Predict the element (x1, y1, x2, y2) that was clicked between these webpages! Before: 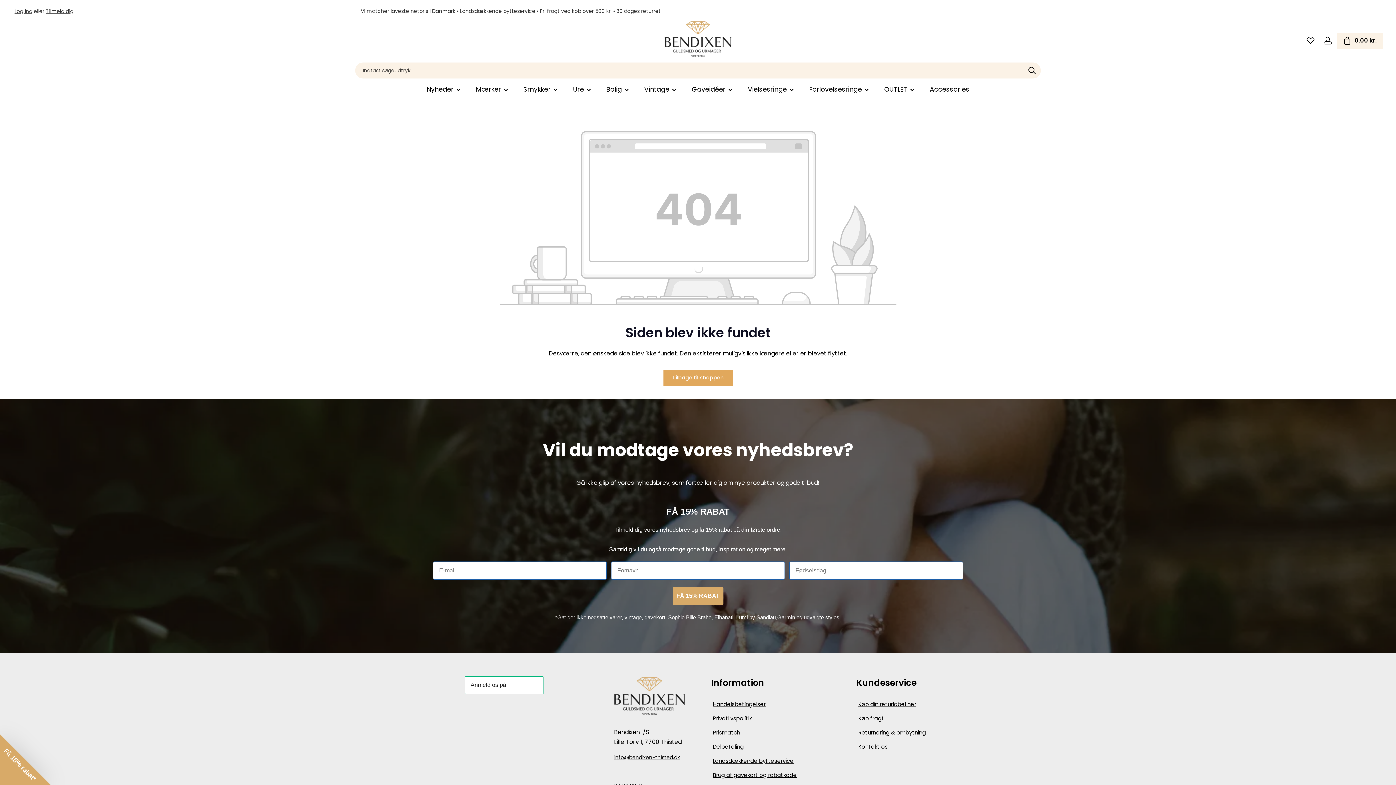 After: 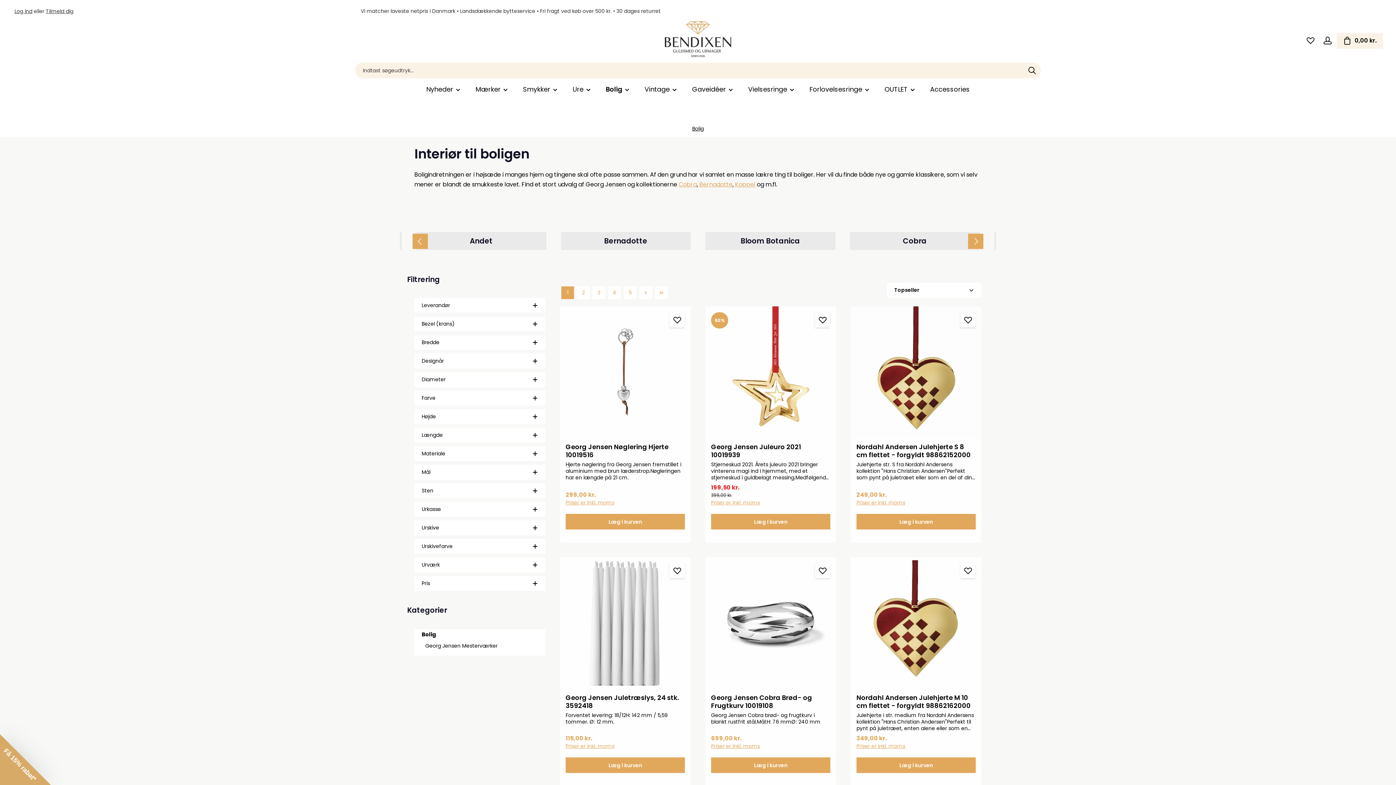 Action: label: Bolig  bbox: (599, 78, 637, 100)